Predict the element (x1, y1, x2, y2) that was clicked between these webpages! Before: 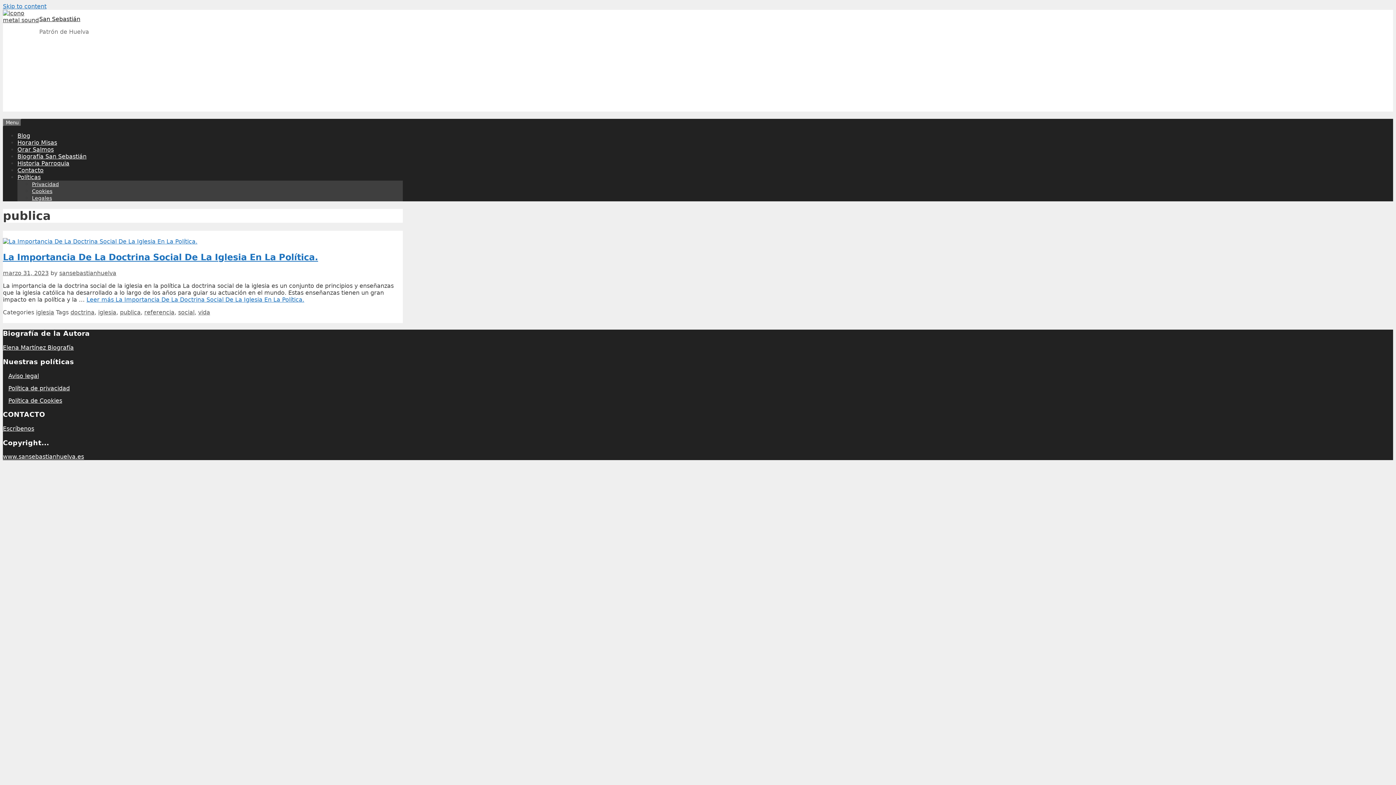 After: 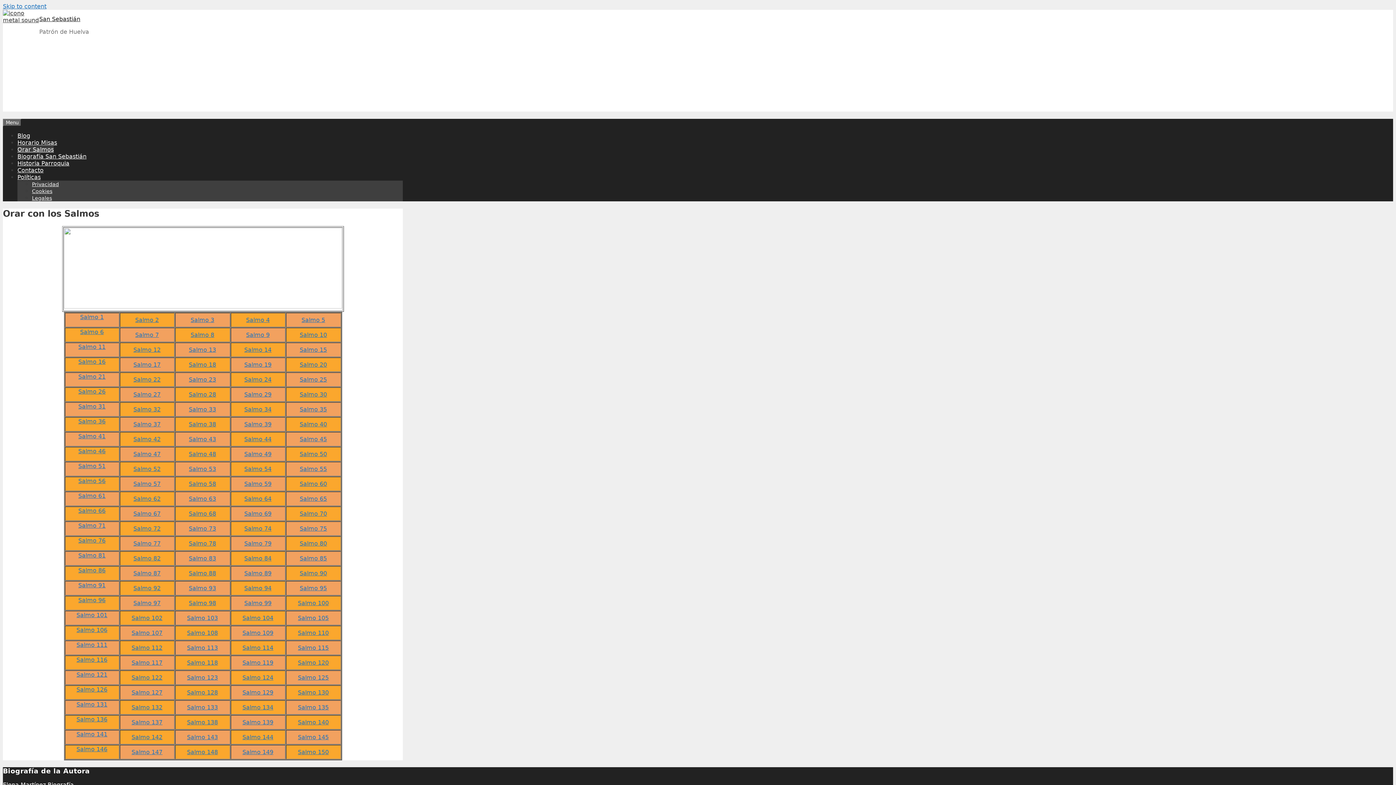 Action: label: Orar Salmos bbox: (17, 146, 53, 153)